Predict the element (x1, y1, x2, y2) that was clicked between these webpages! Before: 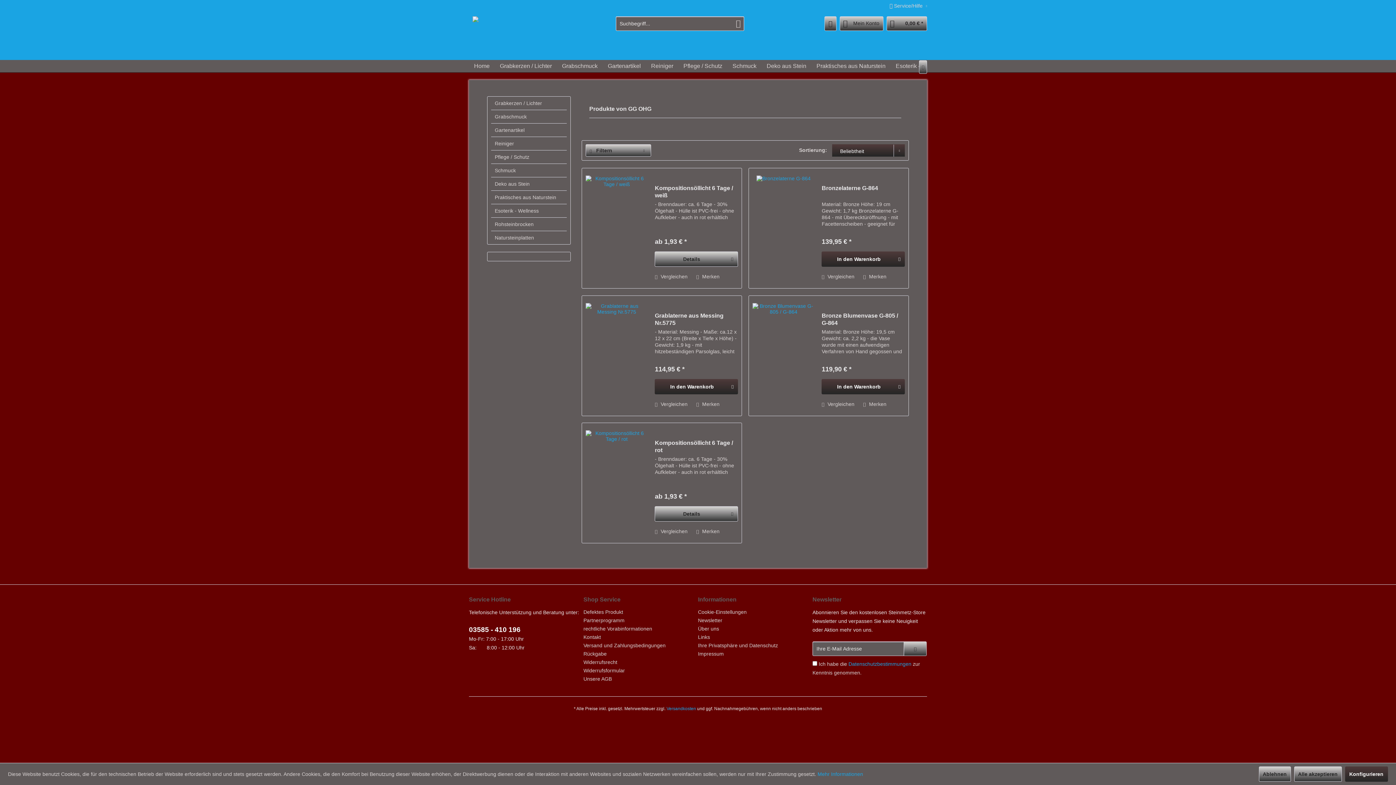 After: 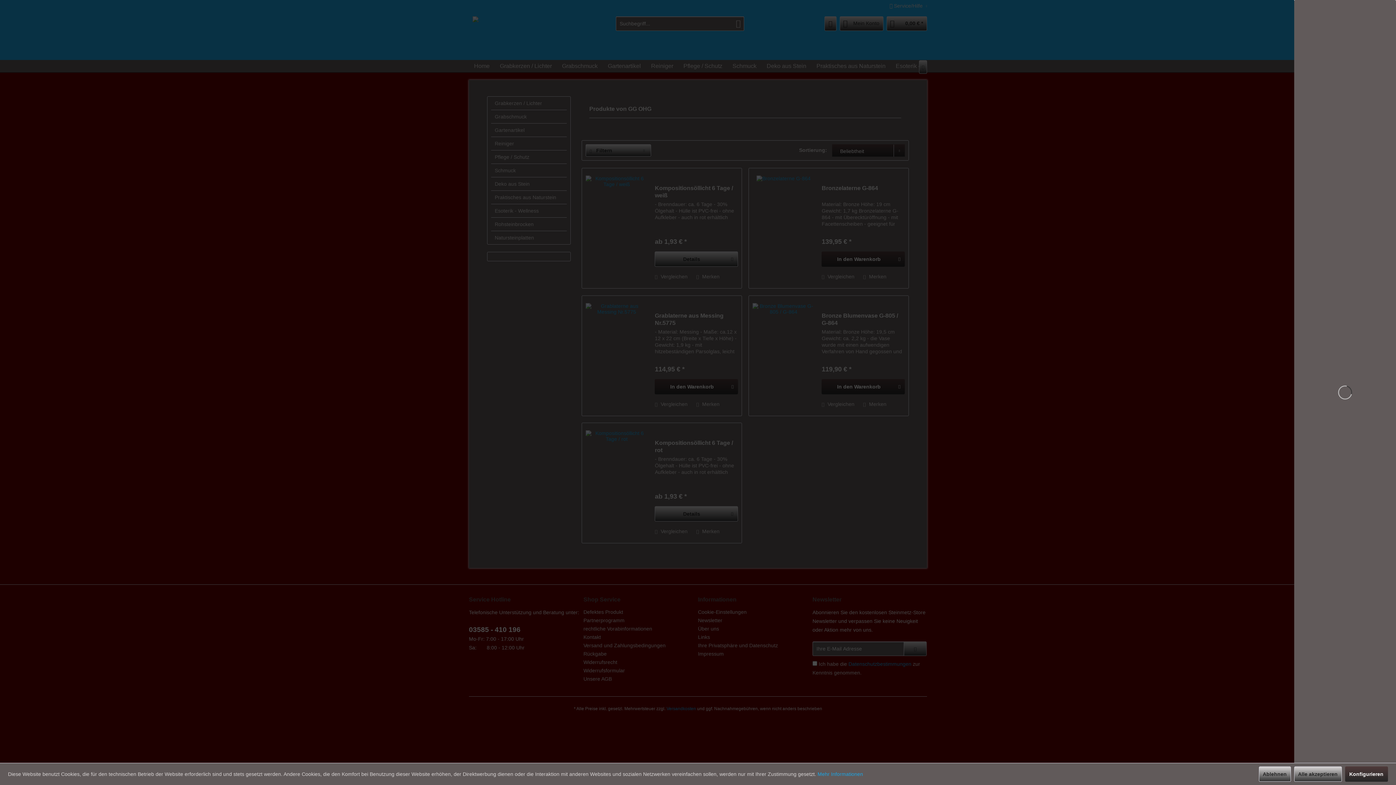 Action: label: In den Warenkorb bbox: (655, 379, 738, 394)